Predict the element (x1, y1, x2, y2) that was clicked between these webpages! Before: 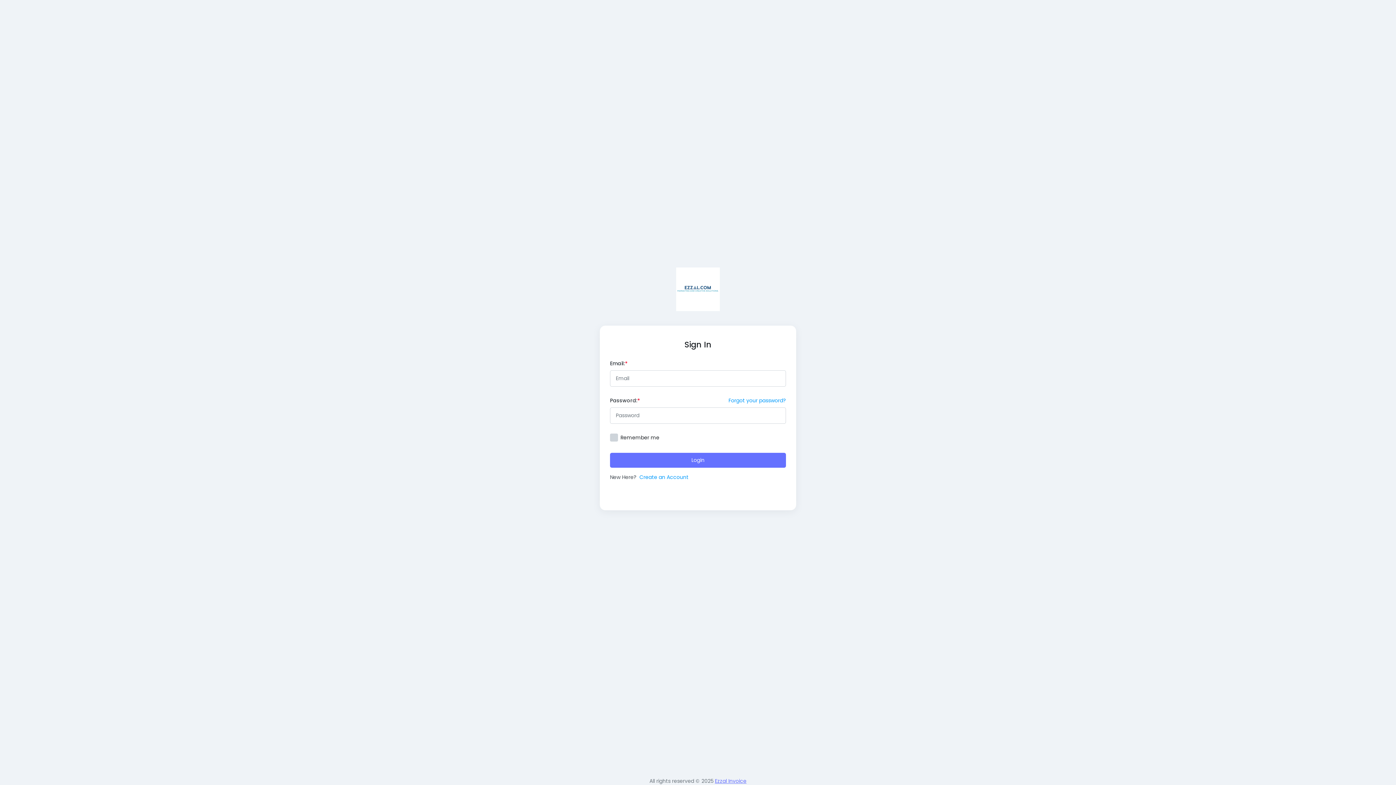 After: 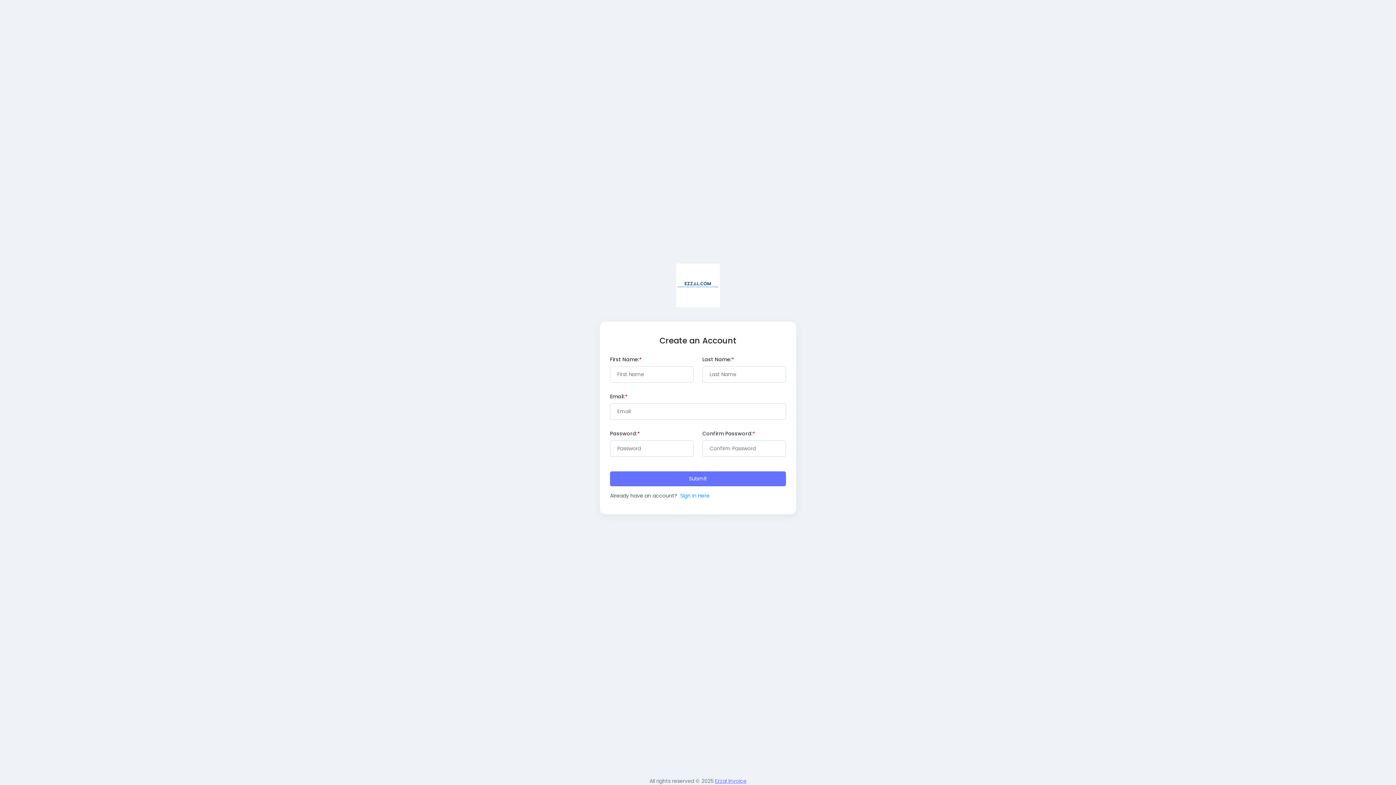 Action: label: Create an Account bbox: (639, 473, 688, 481)